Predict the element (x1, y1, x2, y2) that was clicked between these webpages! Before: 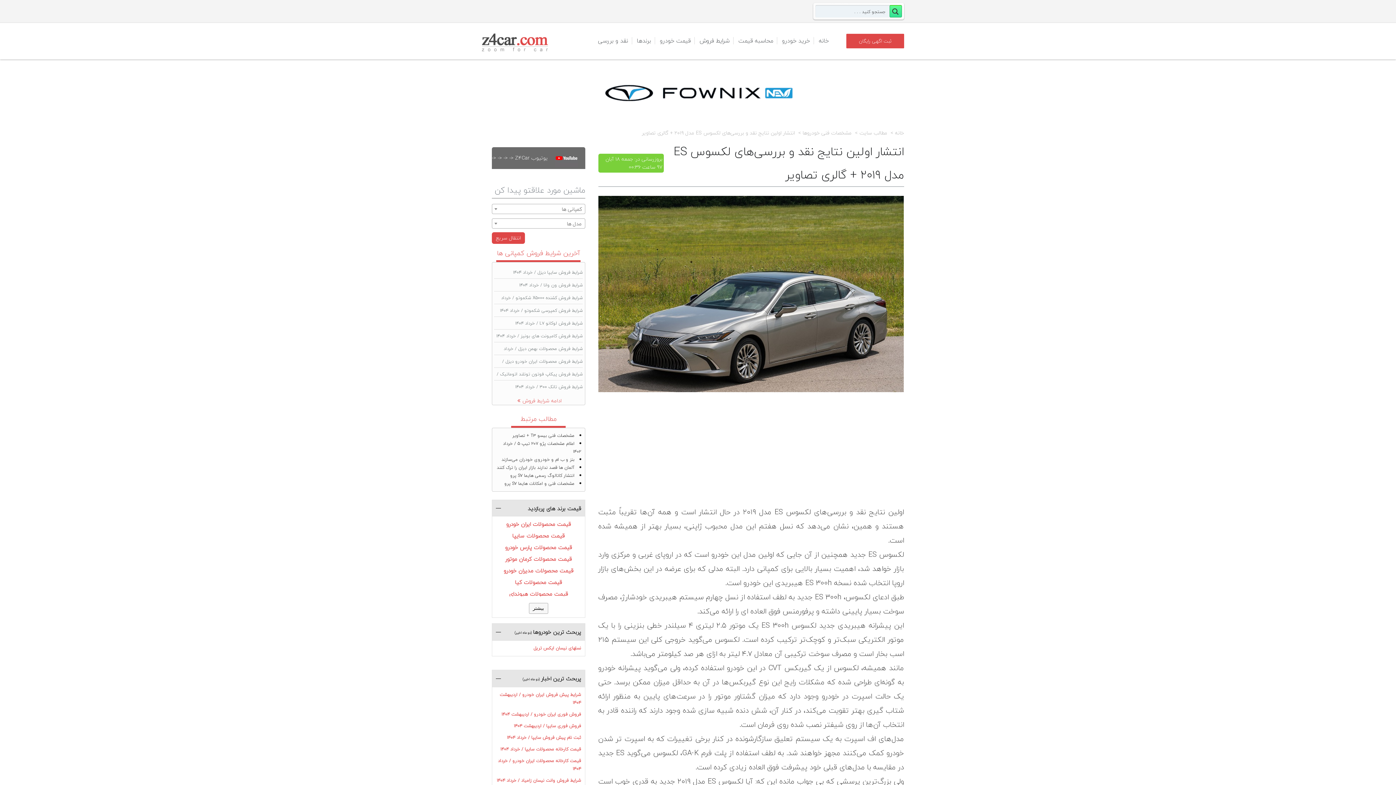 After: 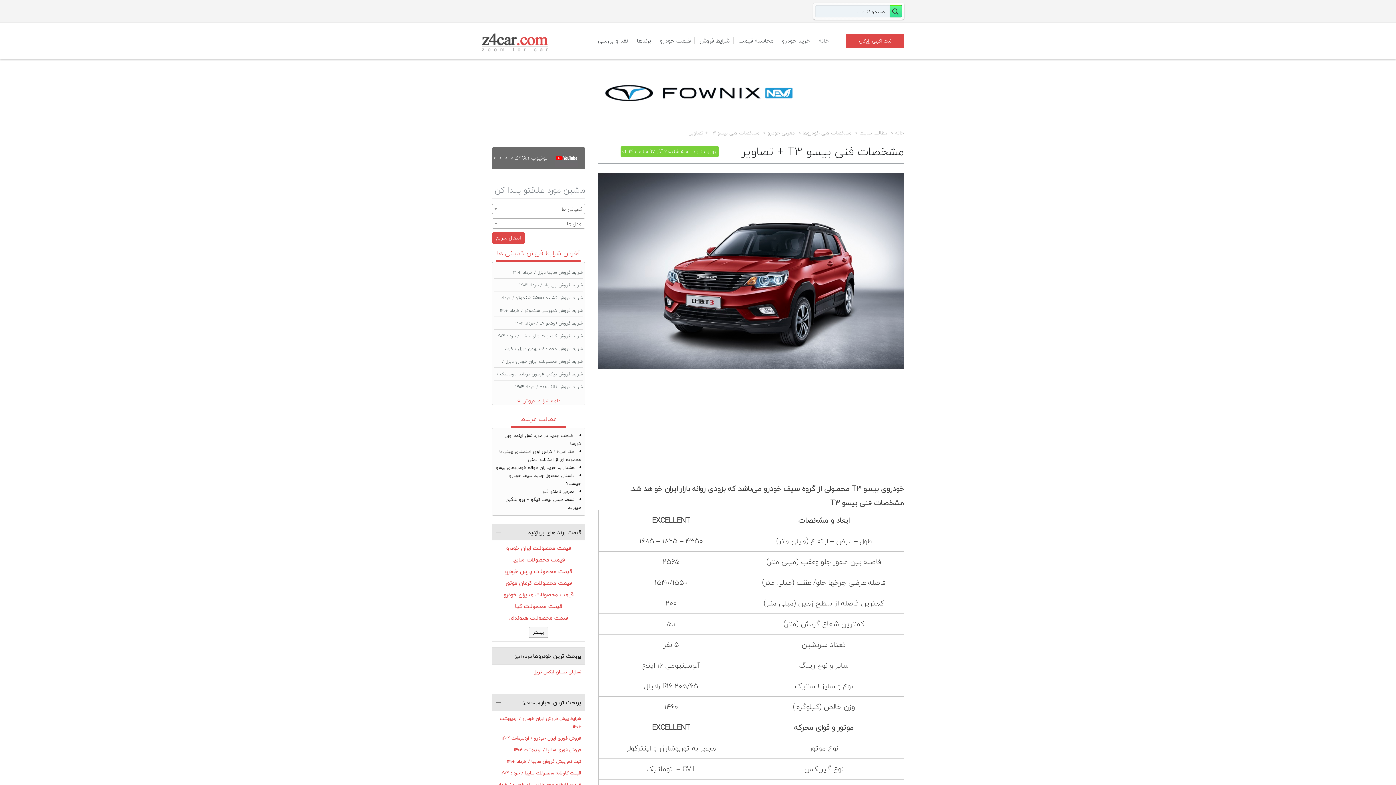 Action: label: مشخصات فنی بیسو T3 + تصاویر bbox: (512, 431, 574, 439)